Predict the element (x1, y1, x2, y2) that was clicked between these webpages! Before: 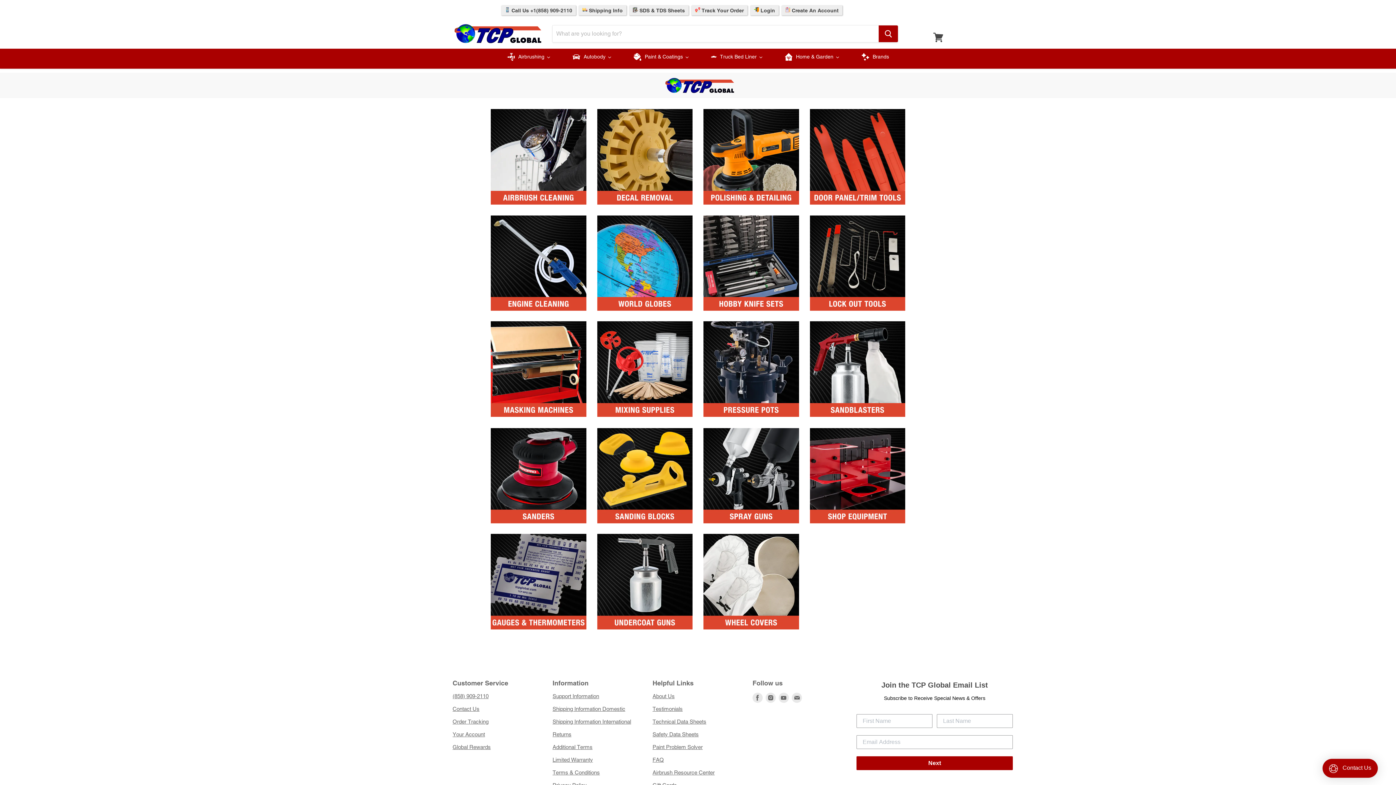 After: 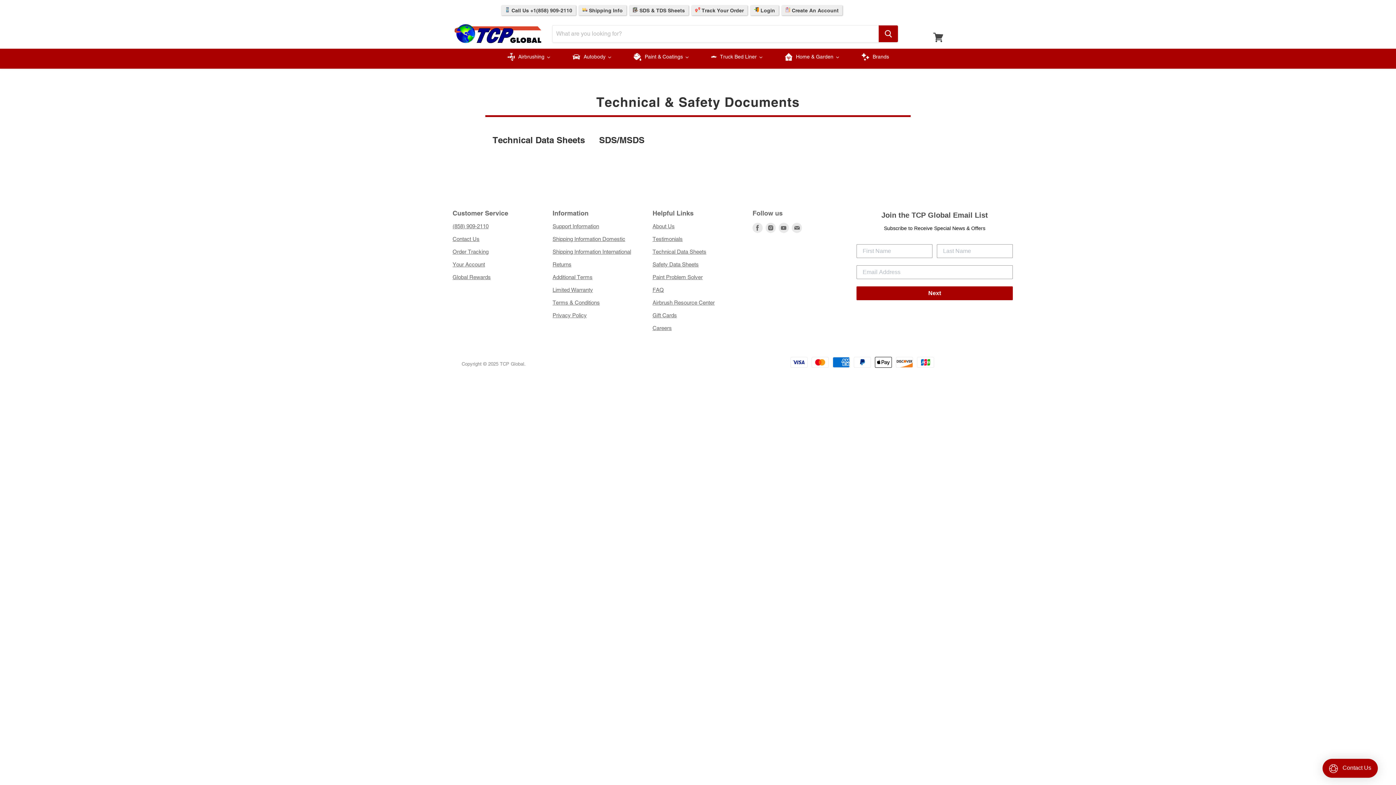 Action: label:  SDS & TDS Sheets bbox: (629, 5, 688, 15)